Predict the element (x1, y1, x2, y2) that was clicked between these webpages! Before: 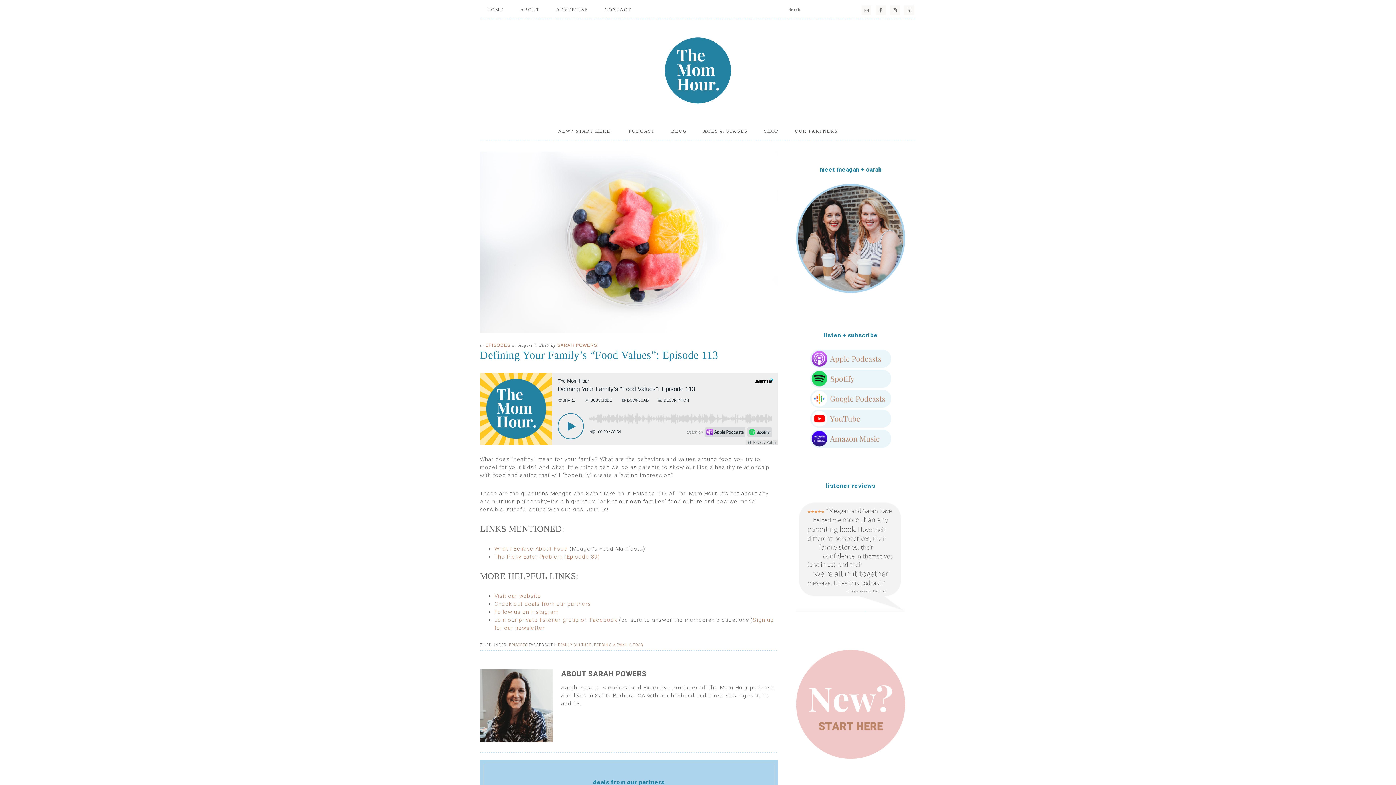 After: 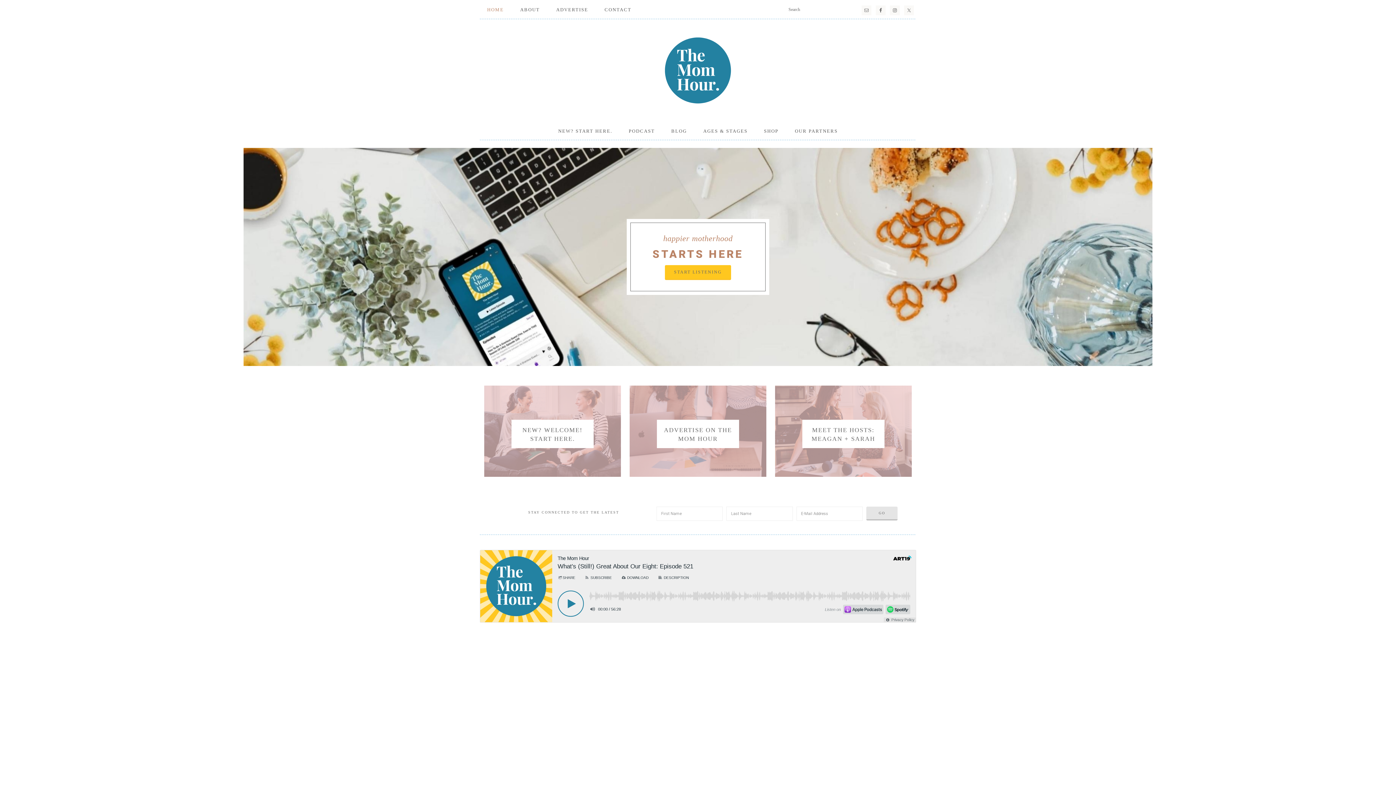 Action: label: THE MOM HOUR bbox: (603, 34, 792, 106)